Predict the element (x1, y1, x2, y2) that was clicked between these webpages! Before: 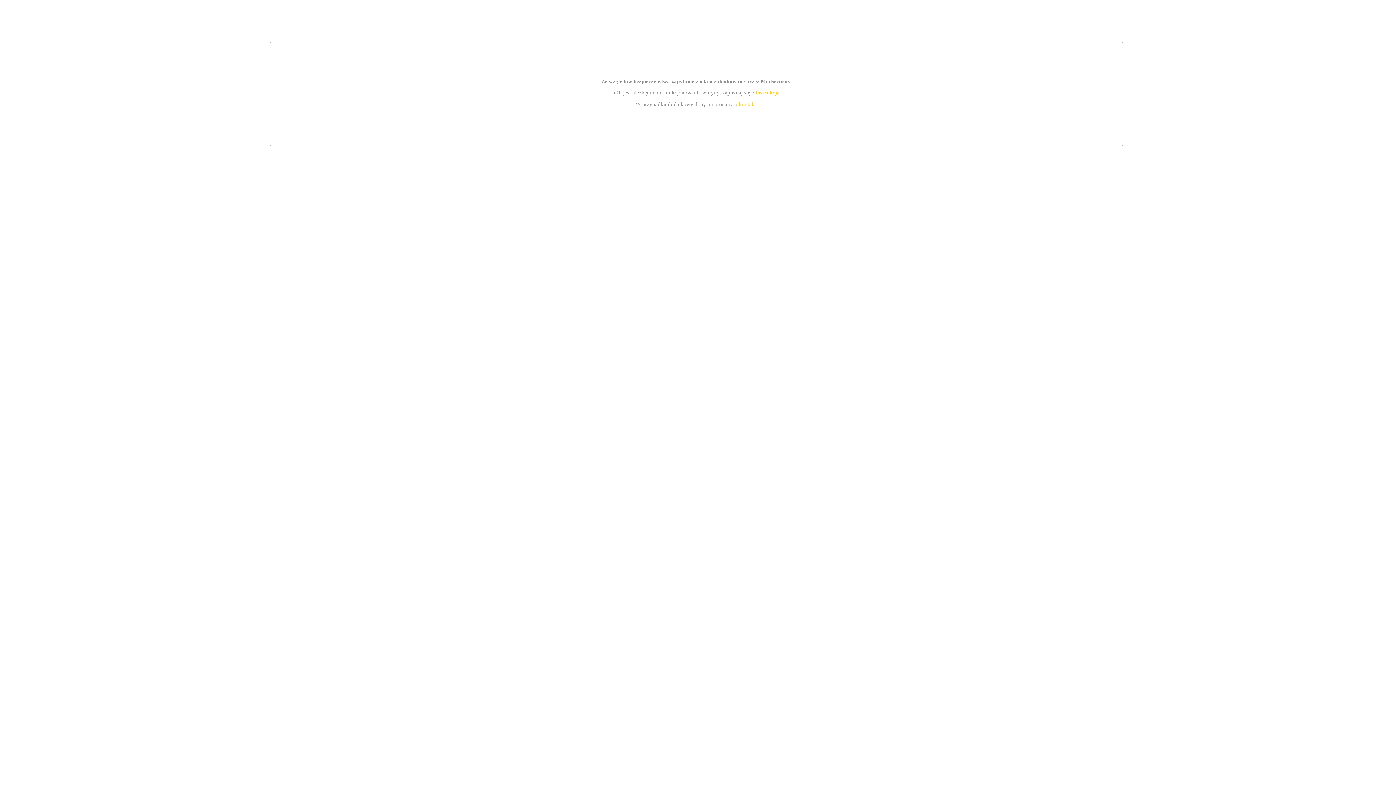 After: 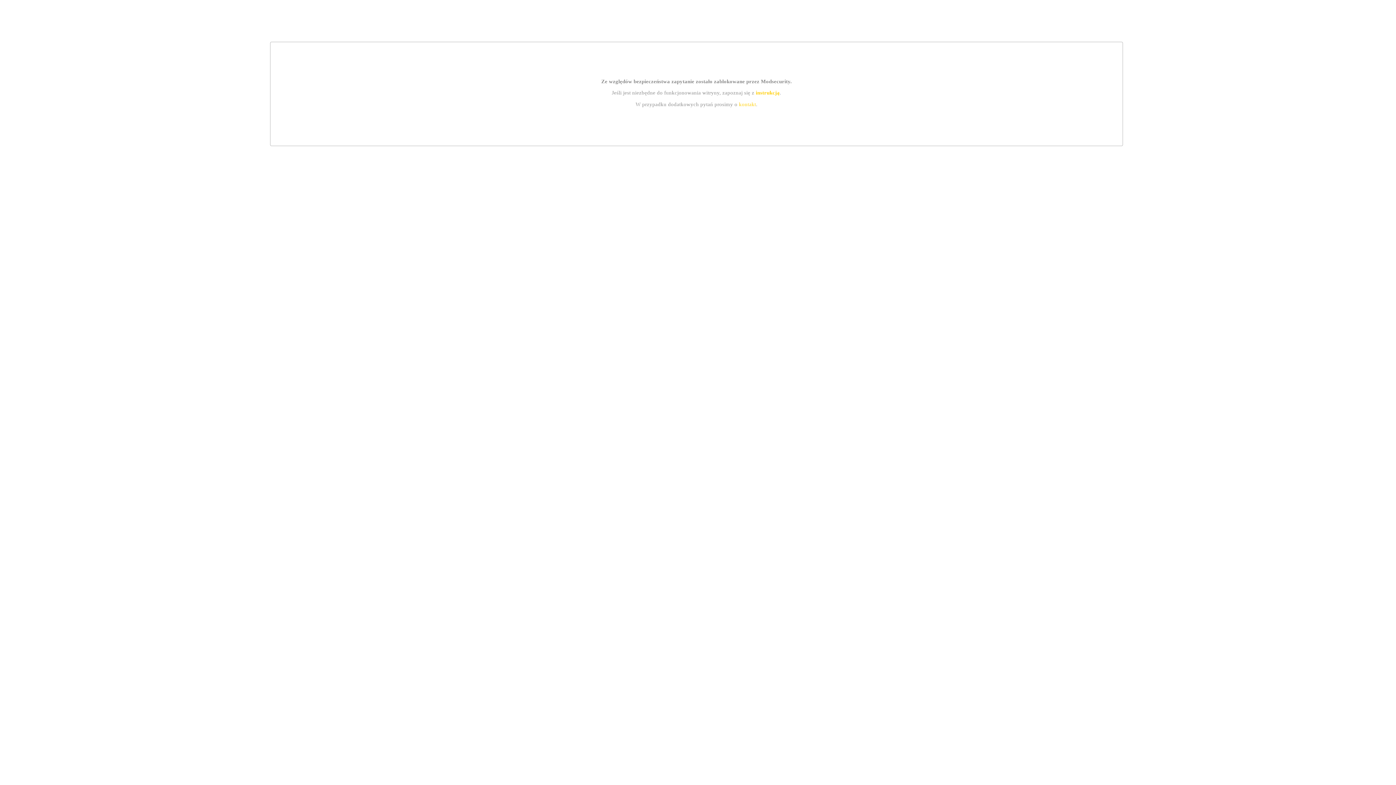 Action: label: instrukcją bbox: (755, 89, 779, 95)